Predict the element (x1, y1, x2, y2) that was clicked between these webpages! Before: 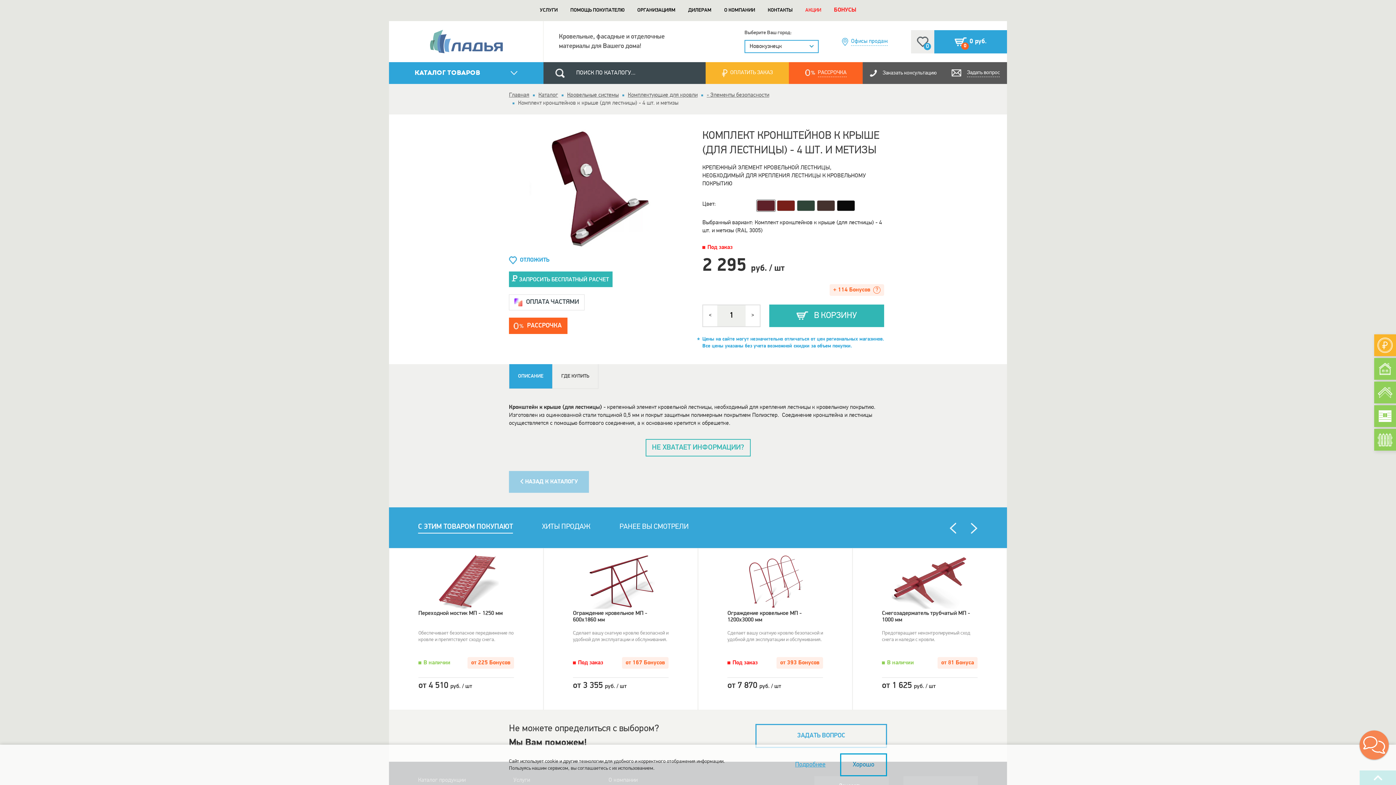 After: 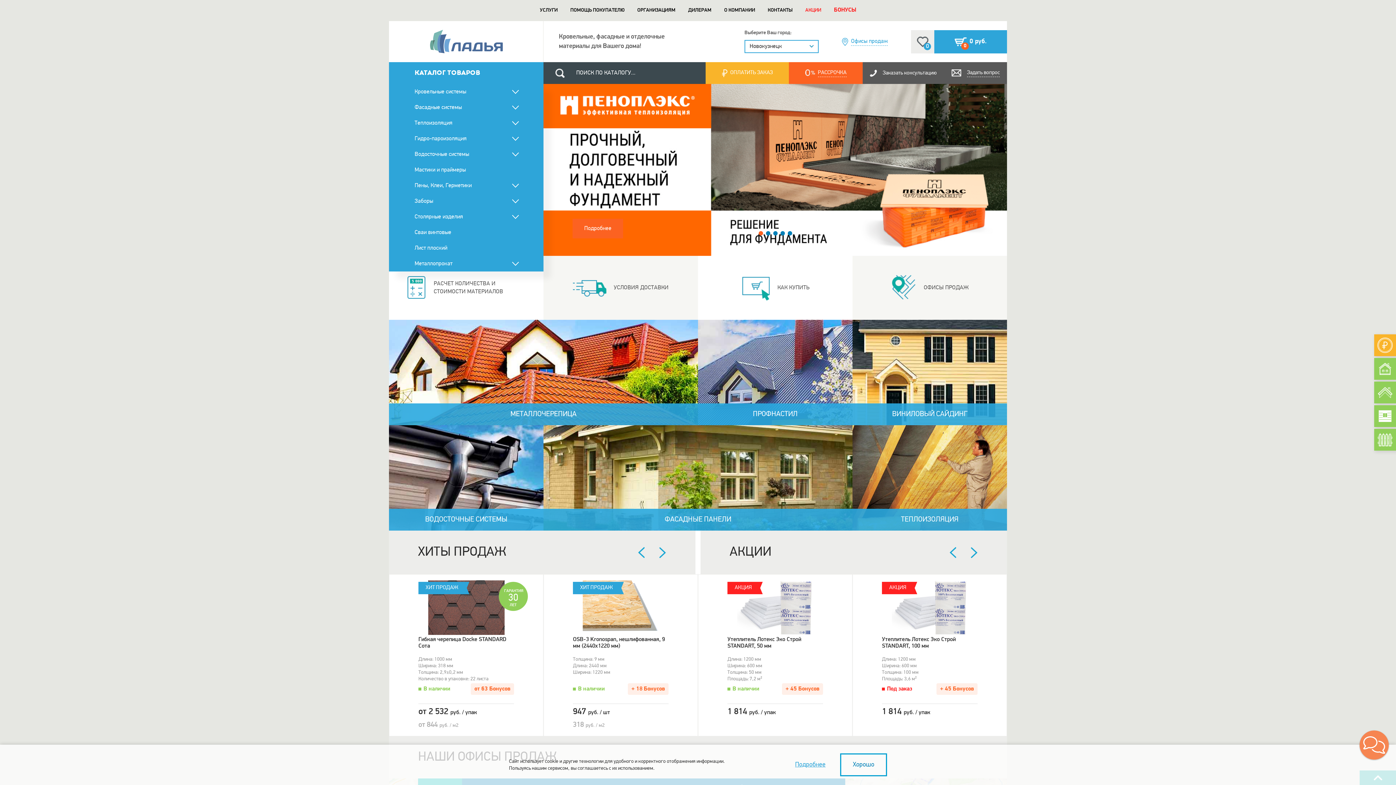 Action: bbox: (430, 29, 502, 53)